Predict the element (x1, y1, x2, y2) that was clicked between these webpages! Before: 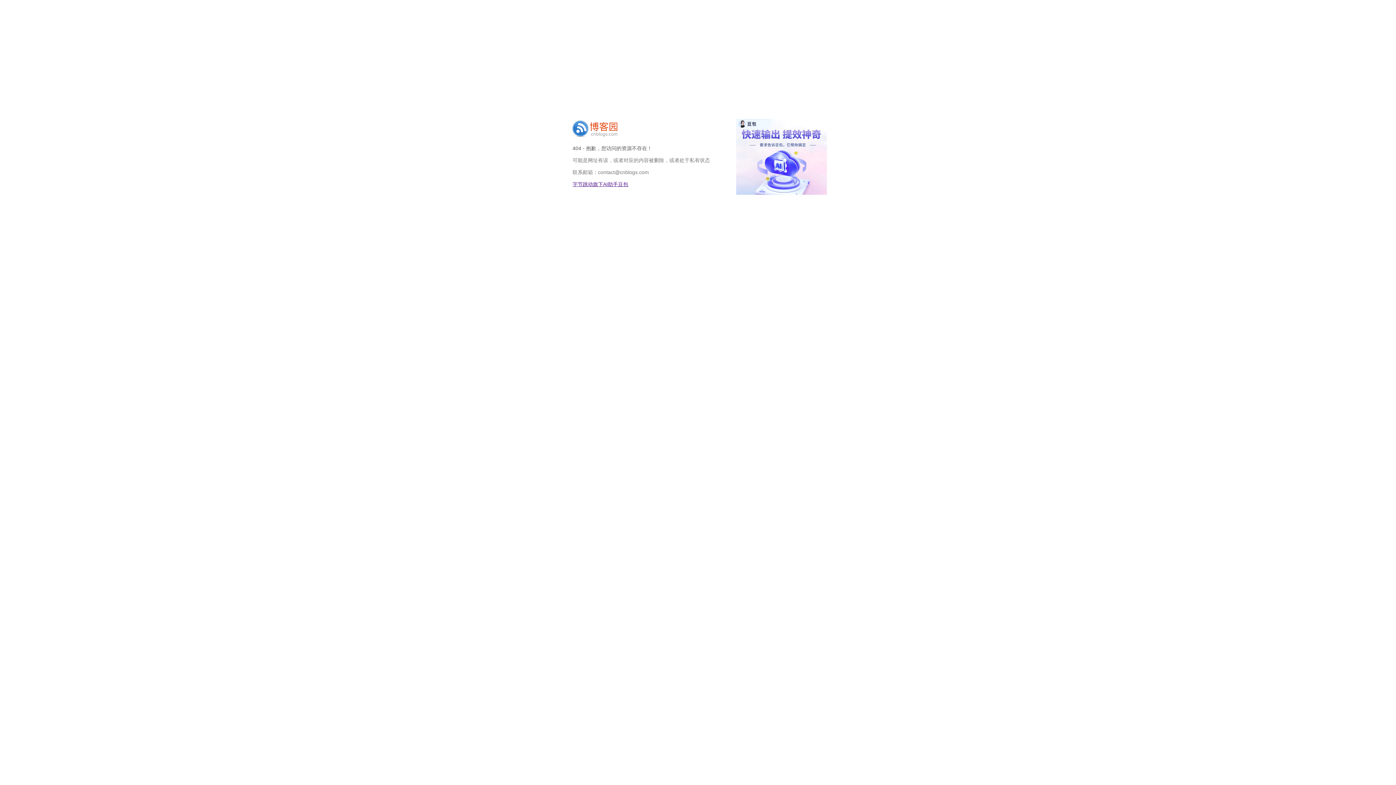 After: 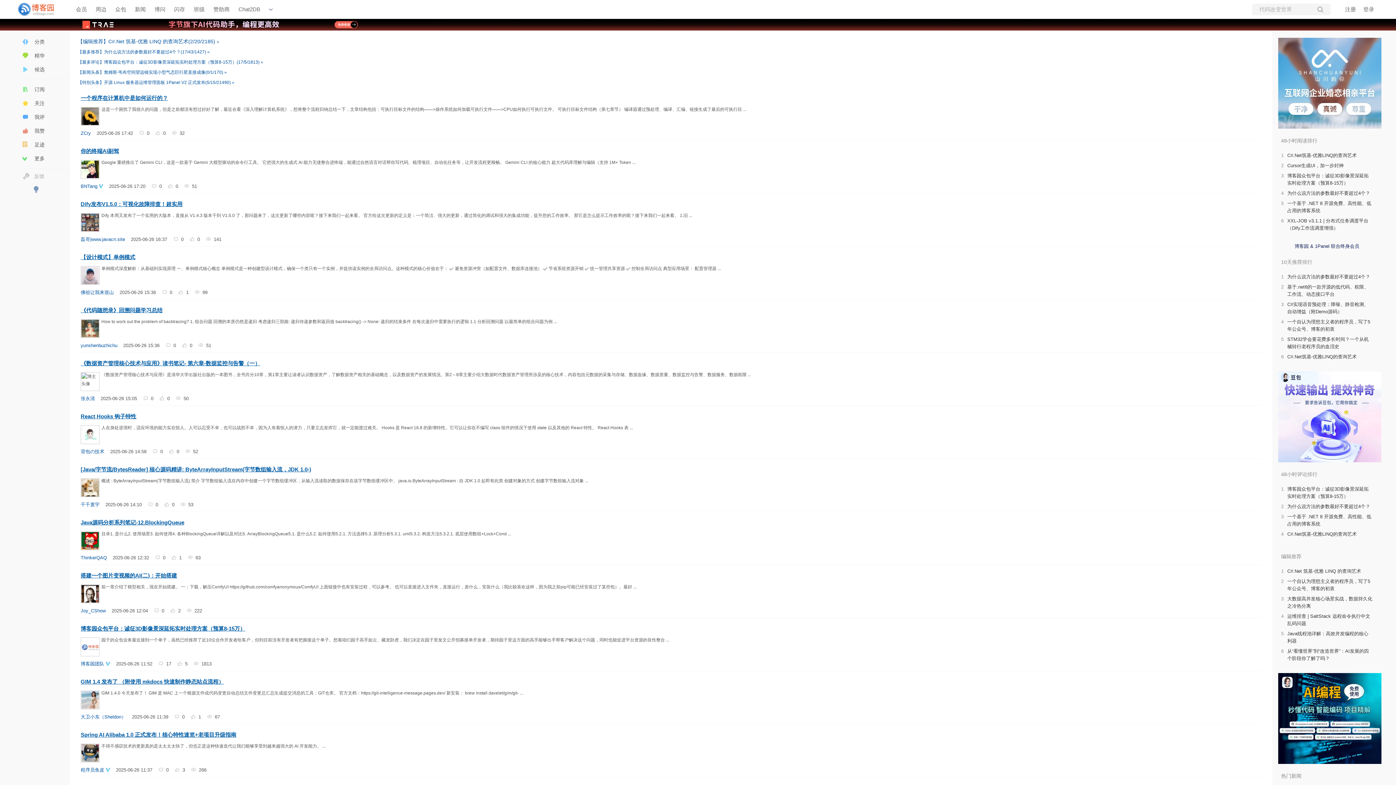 Action: bbox: (572, 132, 617, 138)